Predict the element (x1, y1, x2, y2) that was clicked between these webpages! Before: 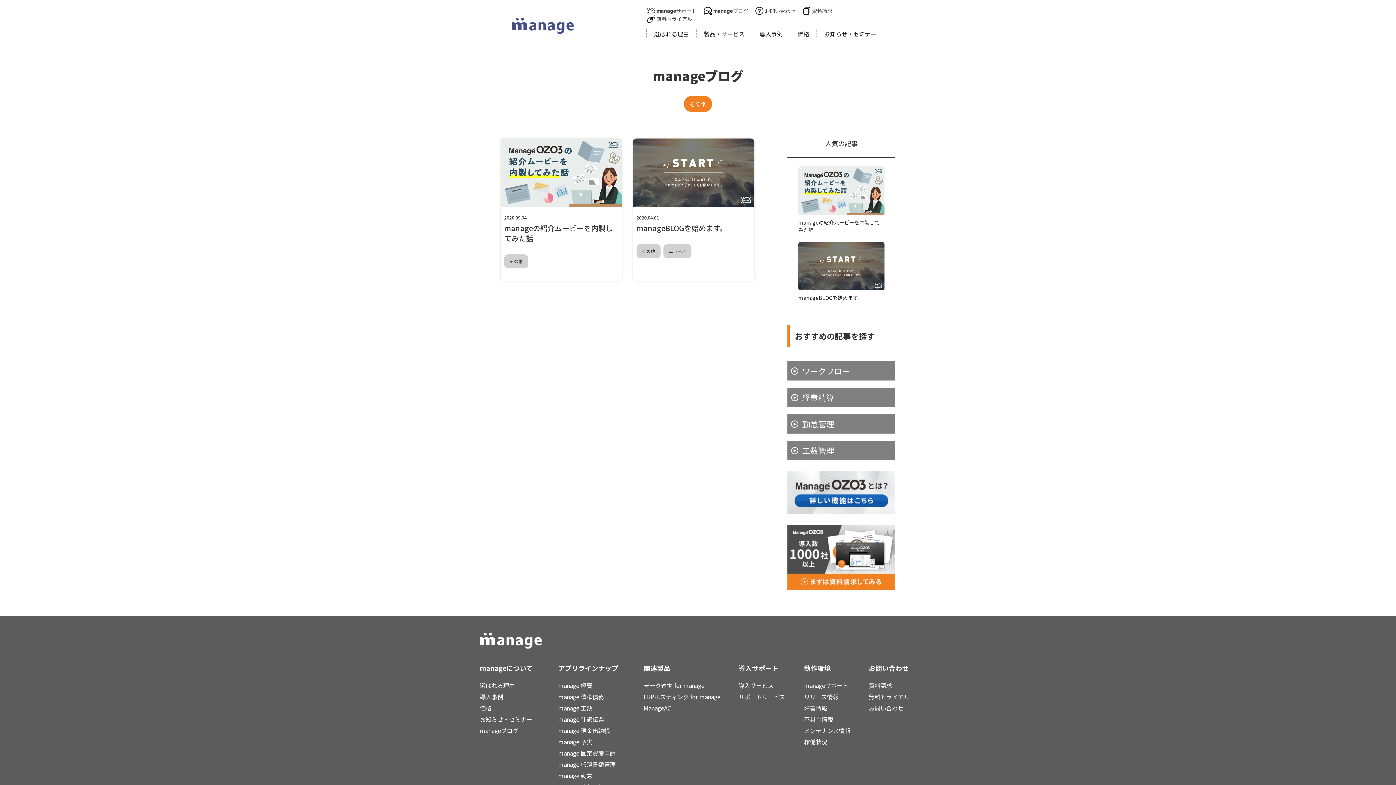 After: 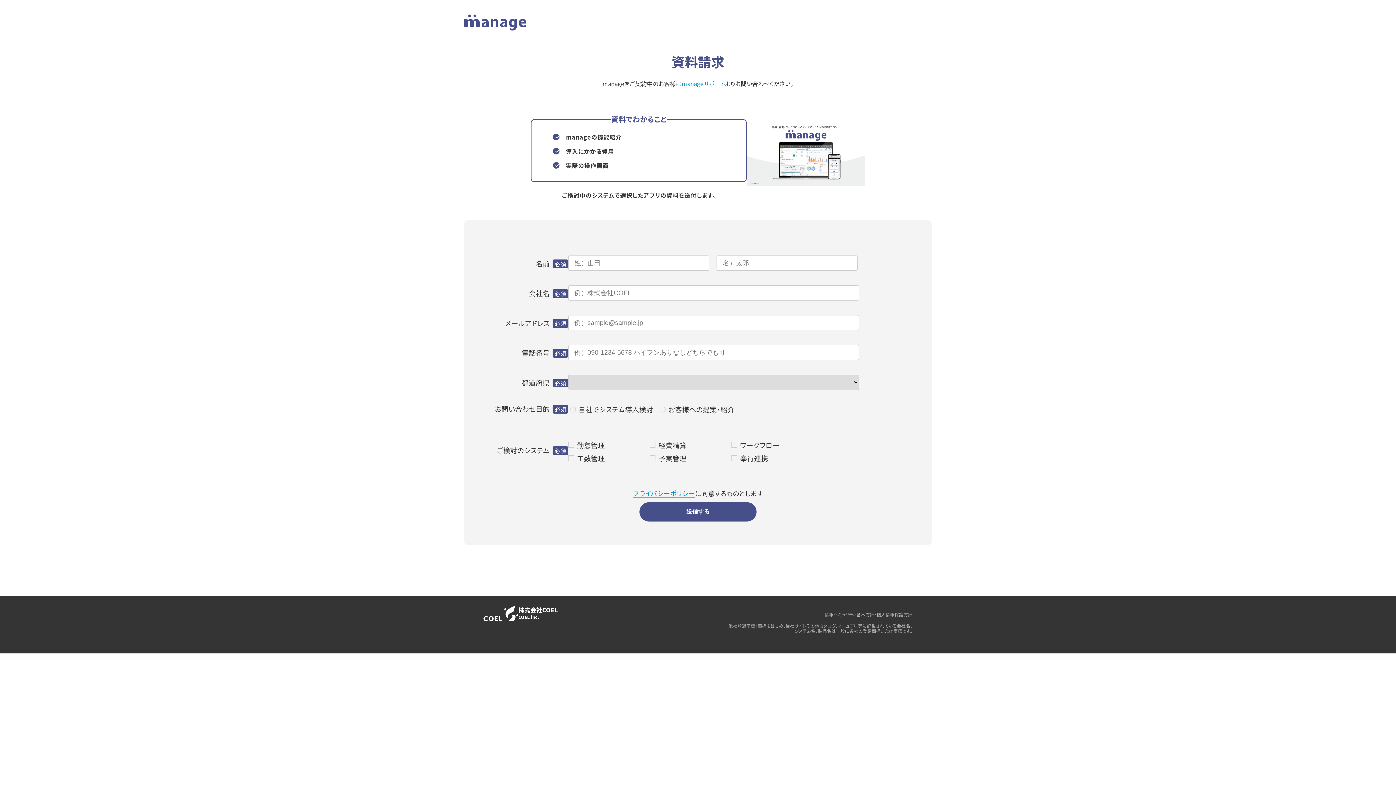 Action: bbox: (869, 679, 916, 691) label: 資料請求